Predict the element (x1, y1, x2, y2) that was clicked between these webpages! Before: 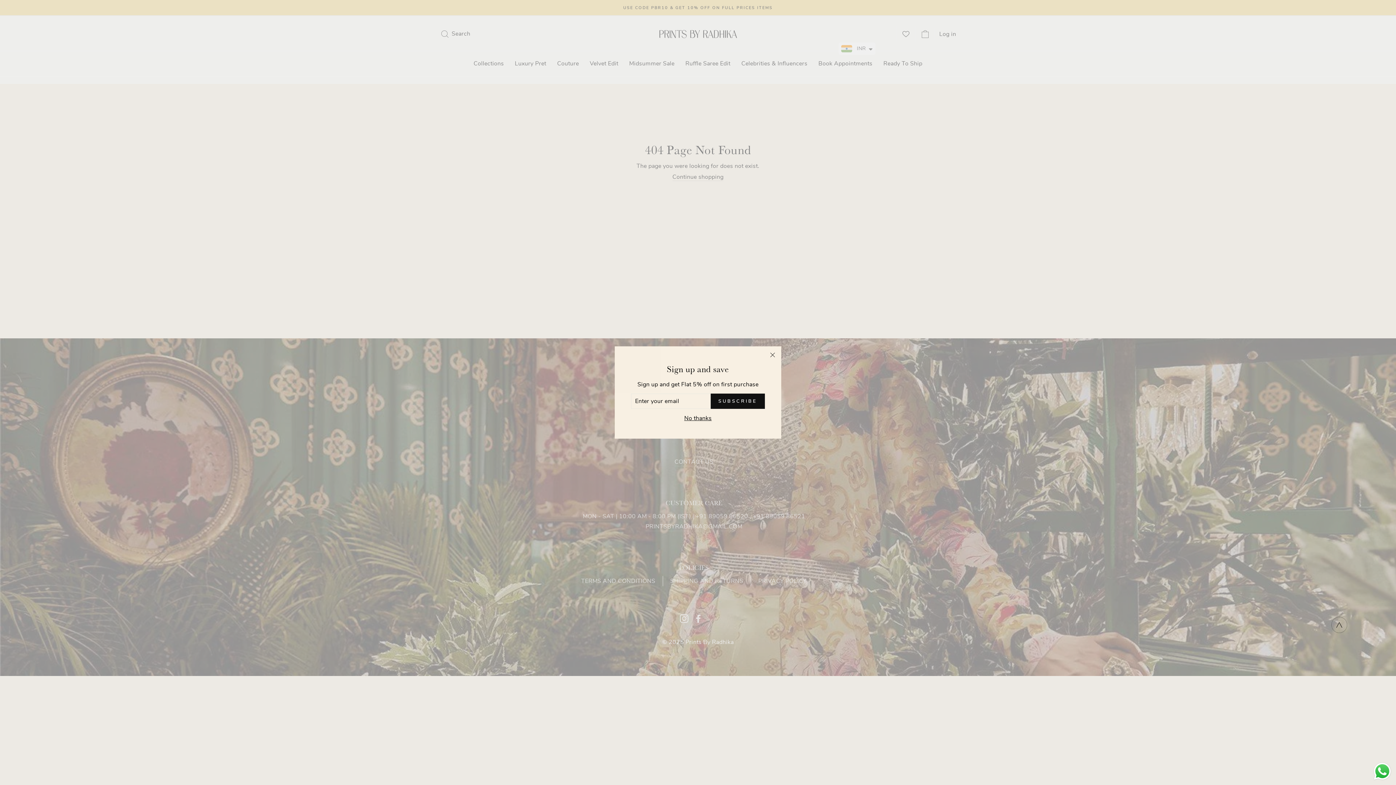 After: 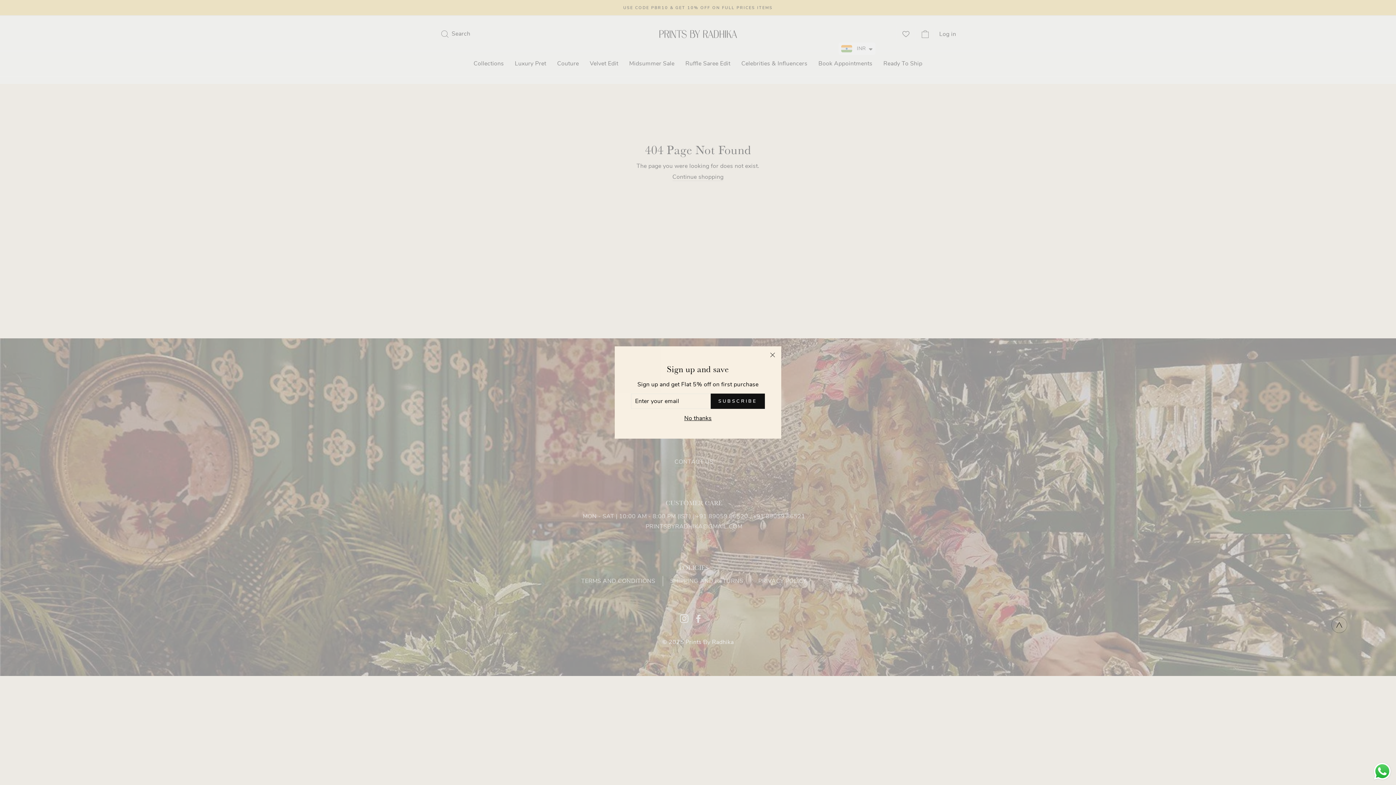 Action: bbox: (1324, 616, 1354, 636)